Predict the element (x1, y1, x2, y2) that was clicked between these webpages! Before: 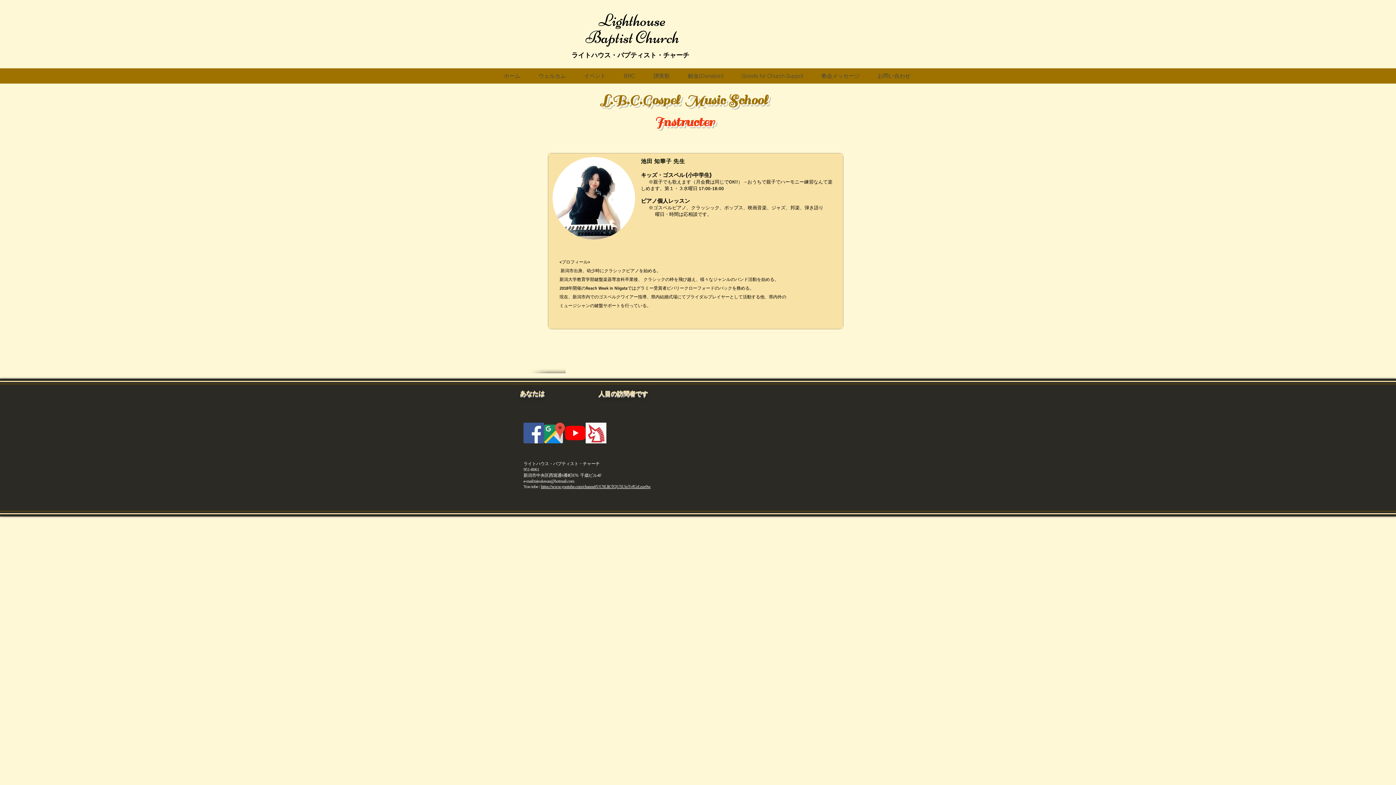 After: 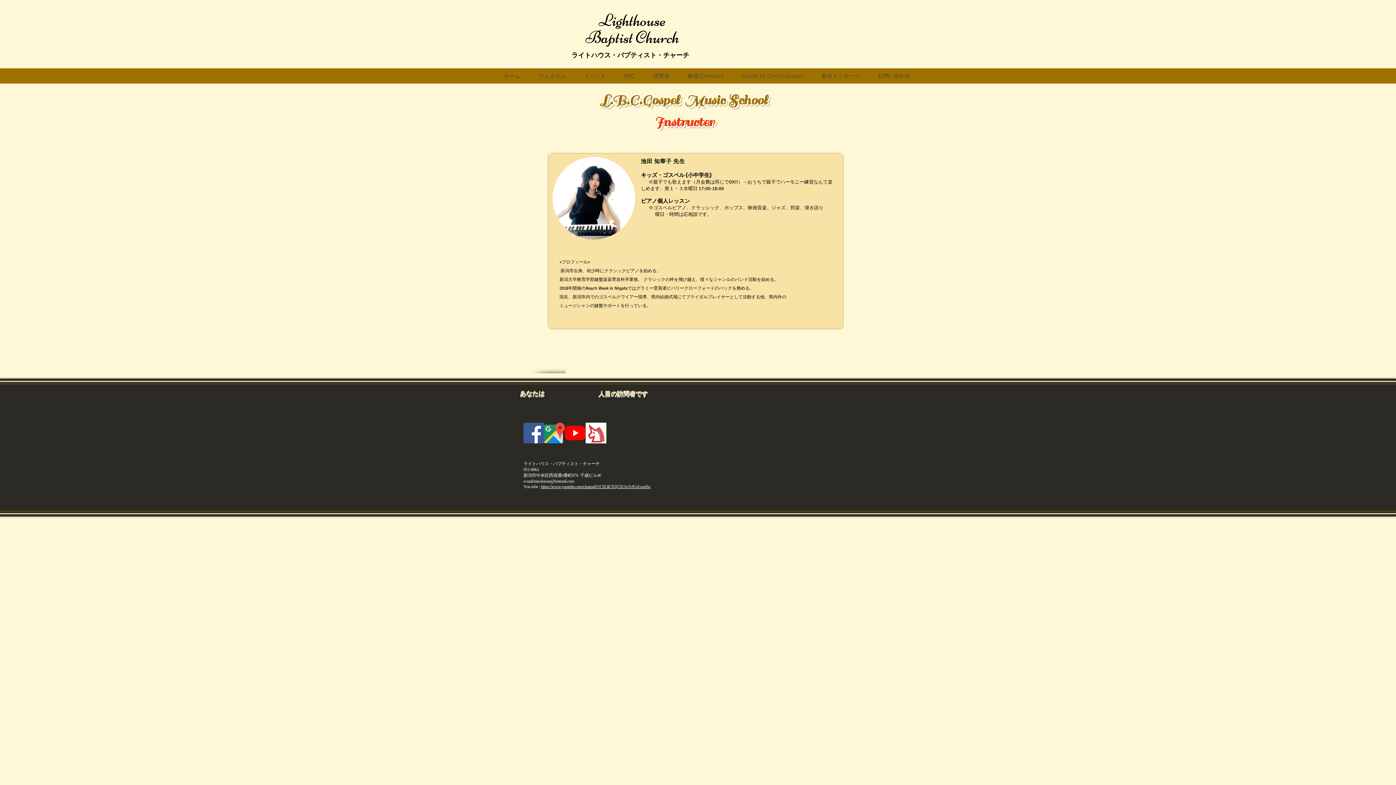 Action: label: YouTubeの bbox: (565, 422, 585, 443)